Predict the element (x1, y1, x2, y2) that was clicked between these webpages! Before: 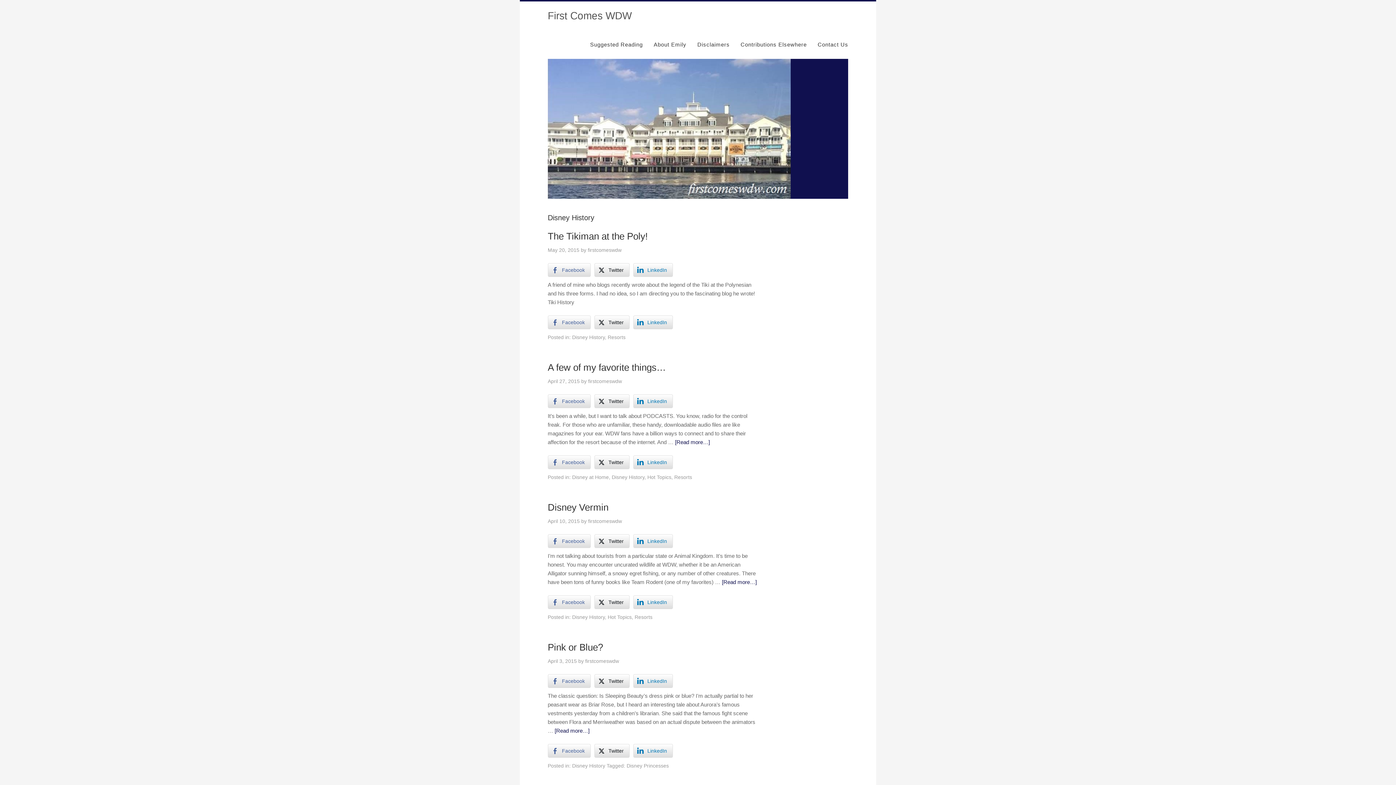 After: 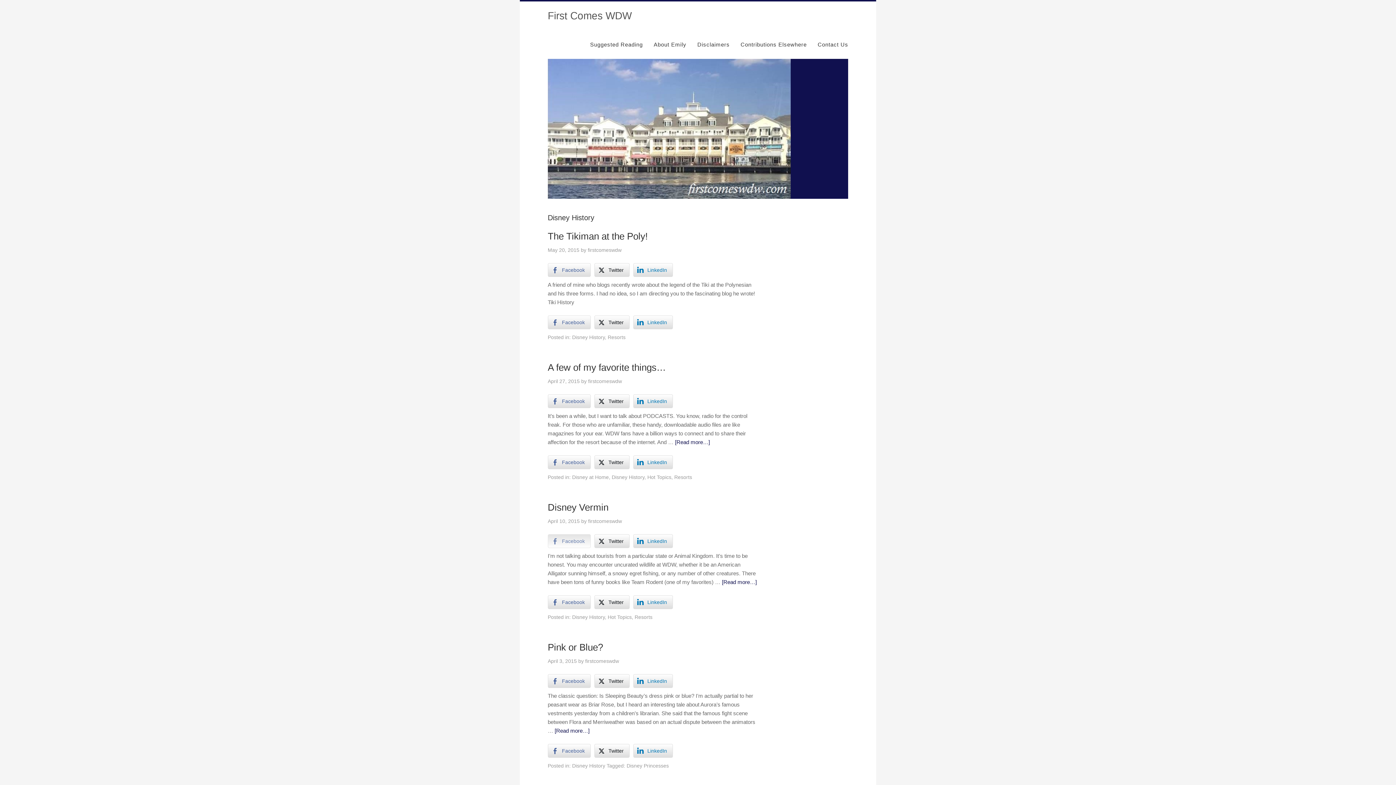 Action: label: Facebook Share bbox: (547, 534, 590, 548)